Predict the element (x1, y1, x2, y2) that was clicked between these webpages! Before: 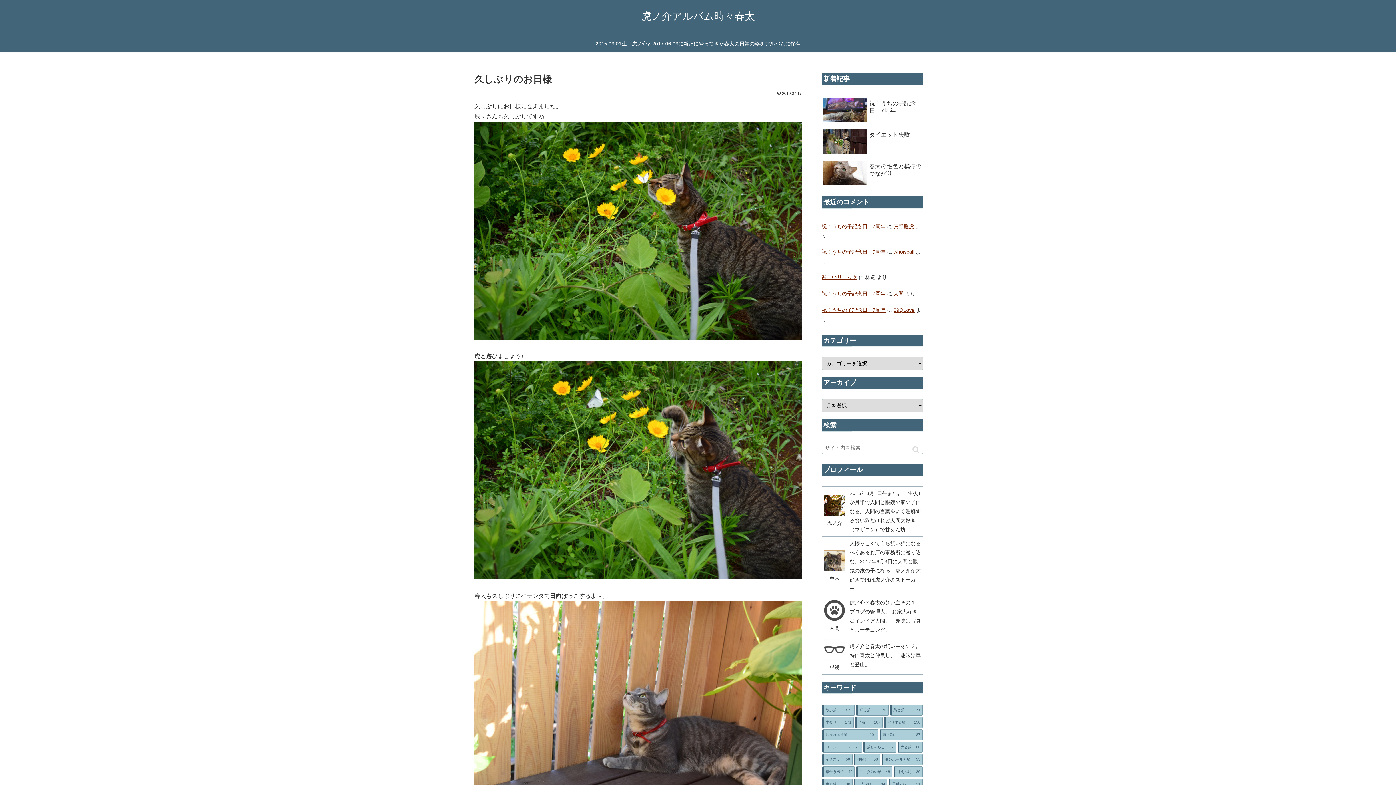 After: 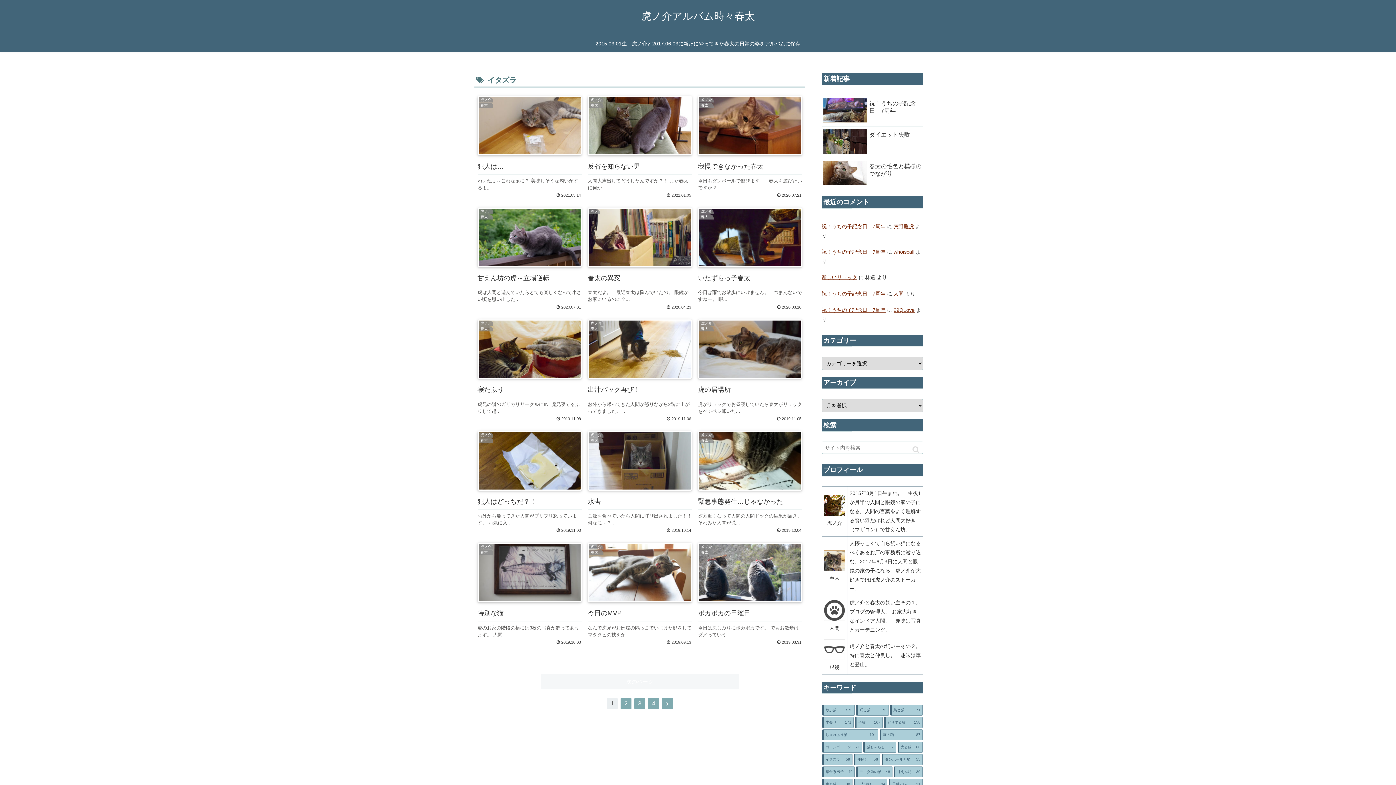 Action: label: イタズラ (59個の項目) bbox: (822, 754, 852, 765)